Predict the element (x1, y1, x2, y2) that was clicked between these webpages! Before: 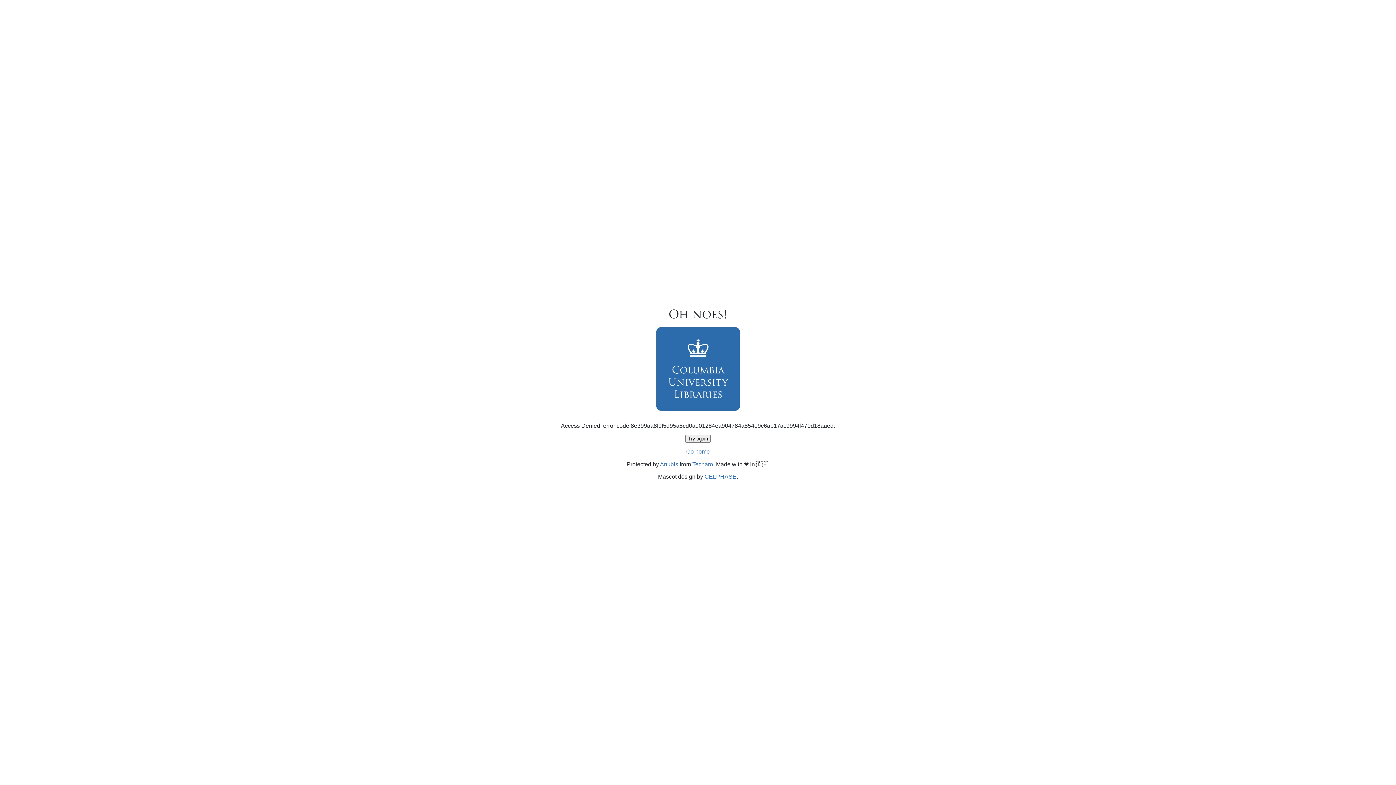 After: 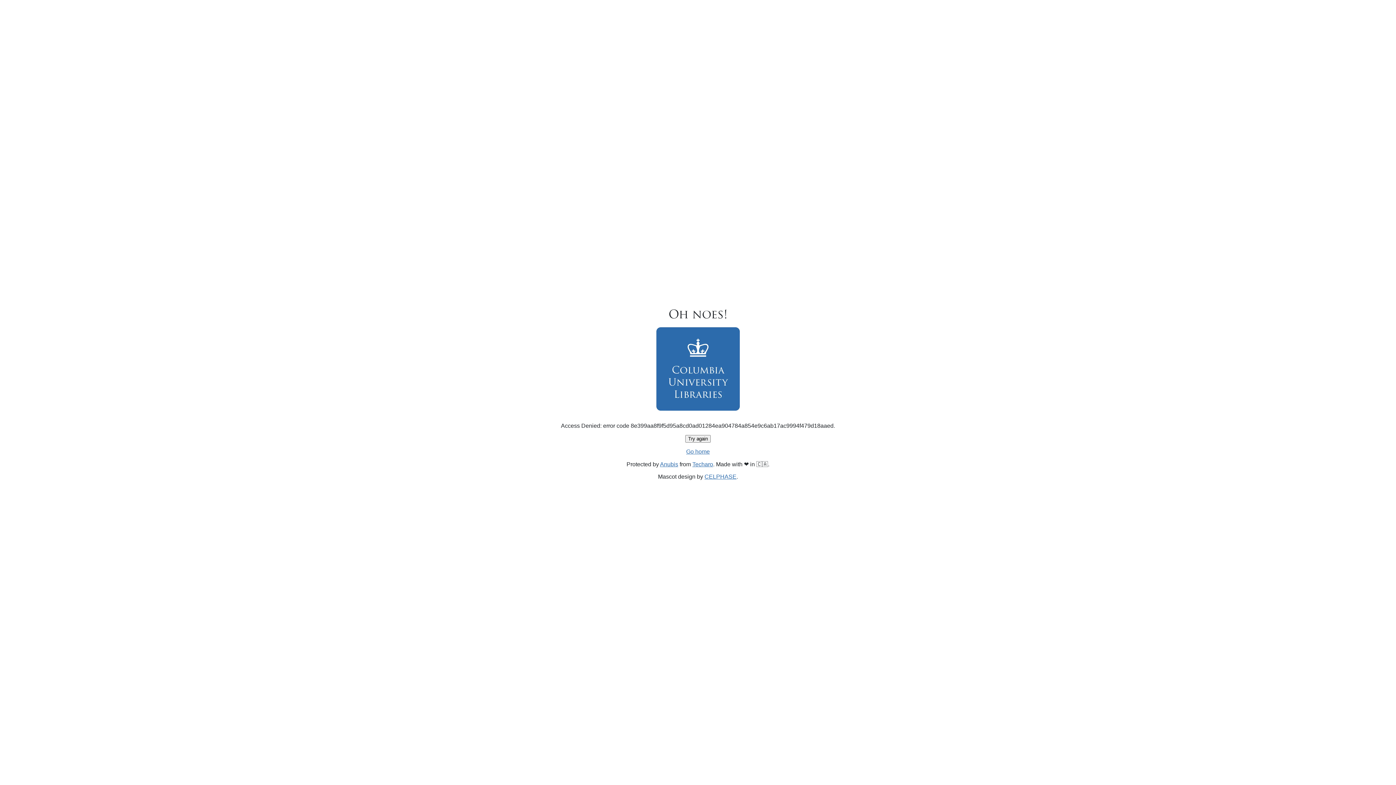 Action: bbox: (685, 435, 710, 442) label: Try again